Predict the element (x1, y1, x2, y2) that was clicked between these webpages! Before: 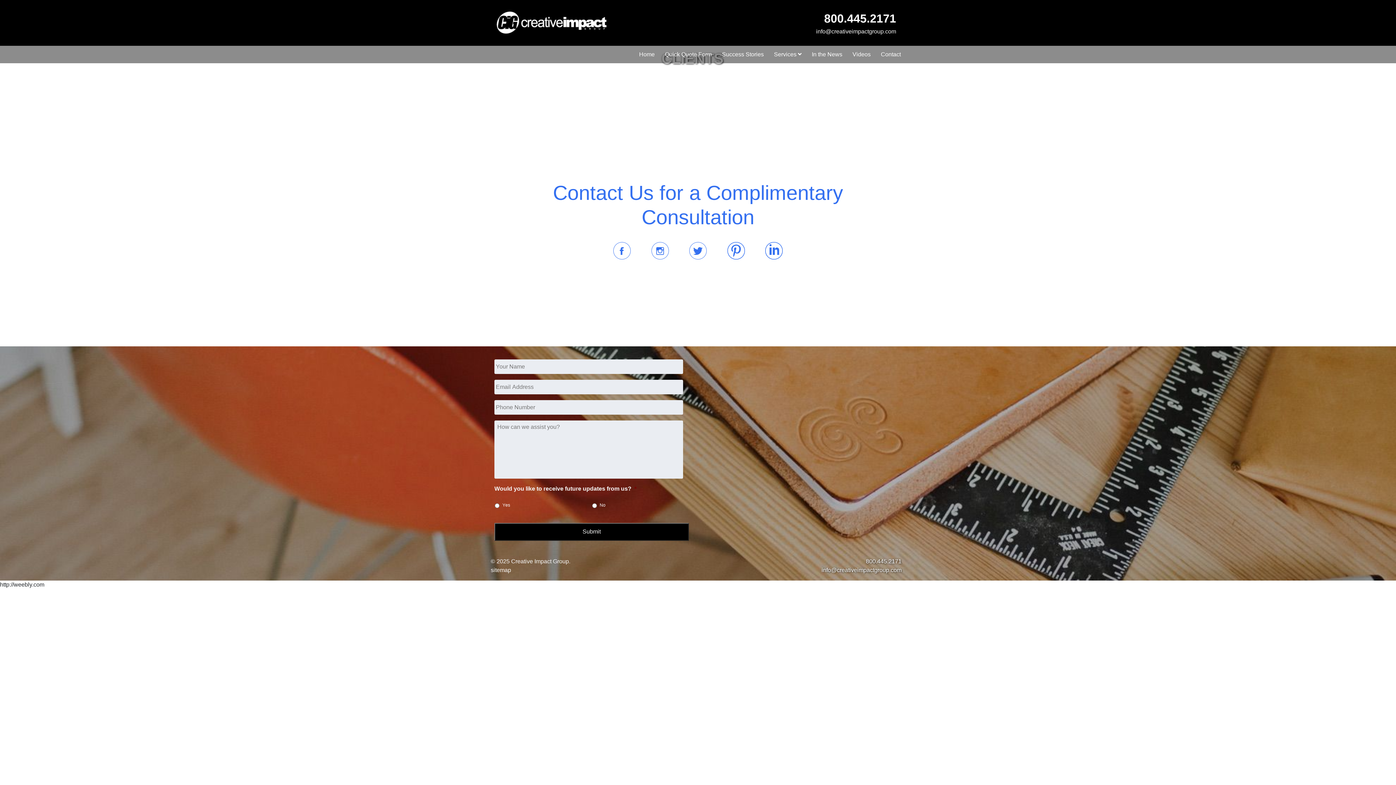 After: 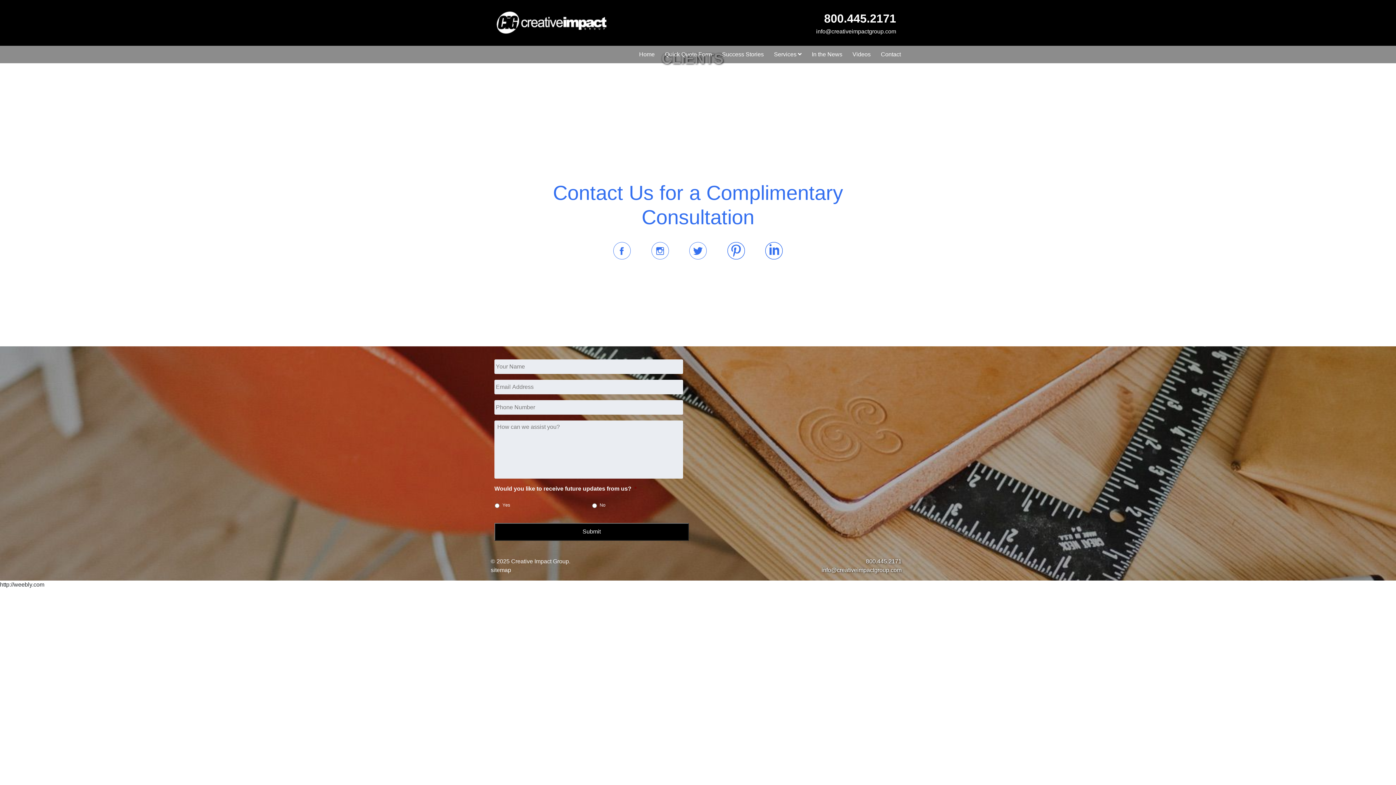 Action: bbox: (727, 247, 744, 253)